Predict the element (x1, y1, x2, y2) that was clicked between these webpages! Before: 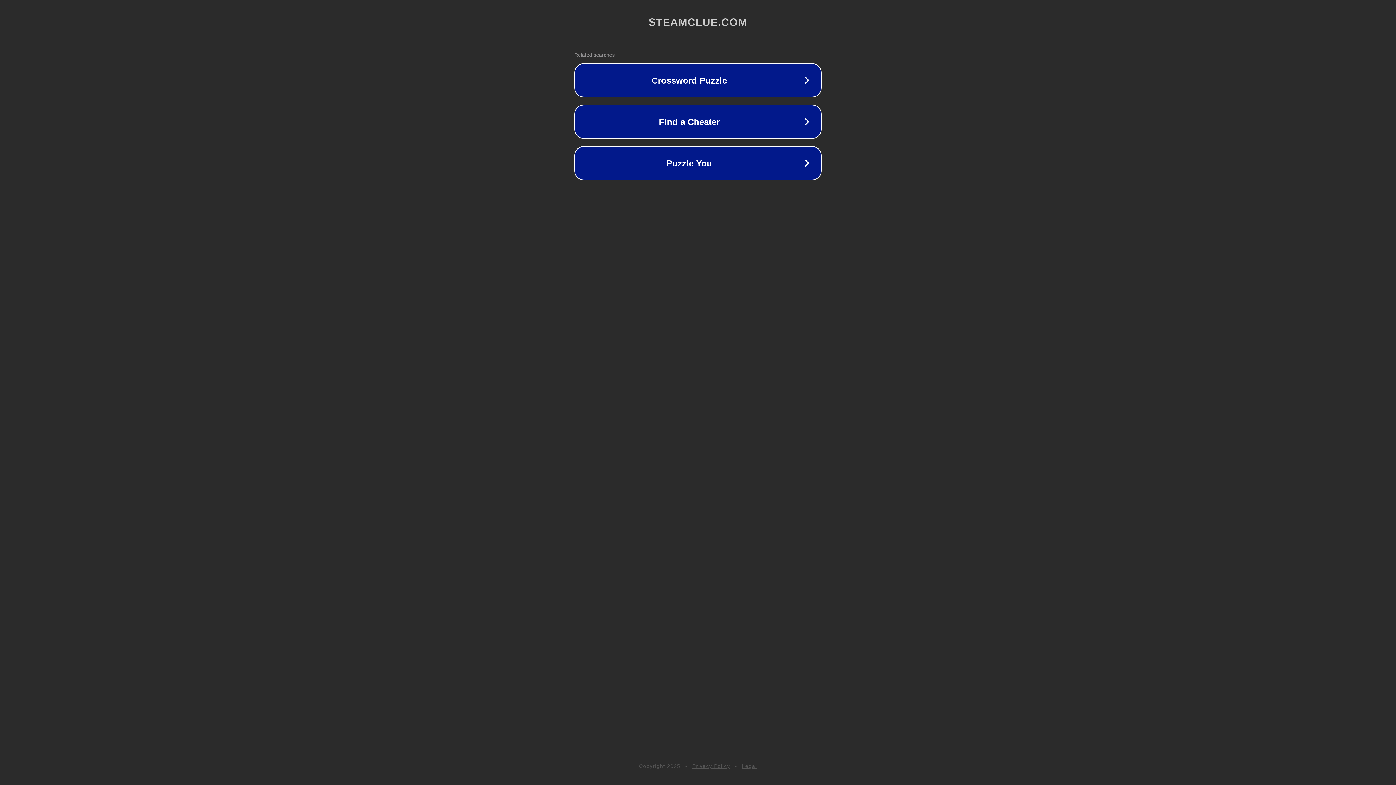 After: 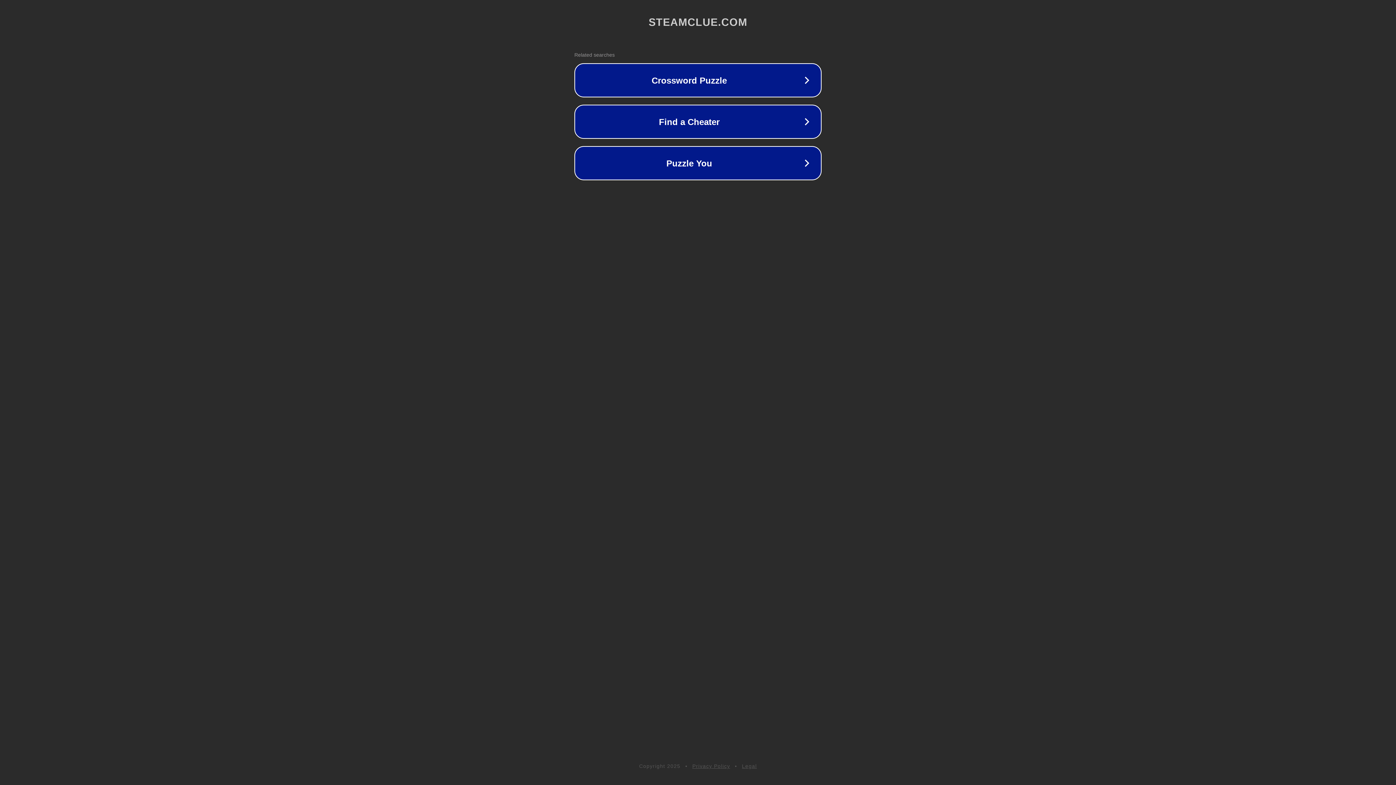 Action: label: Privacy Policy bbox: (692, 763, 730, 769)